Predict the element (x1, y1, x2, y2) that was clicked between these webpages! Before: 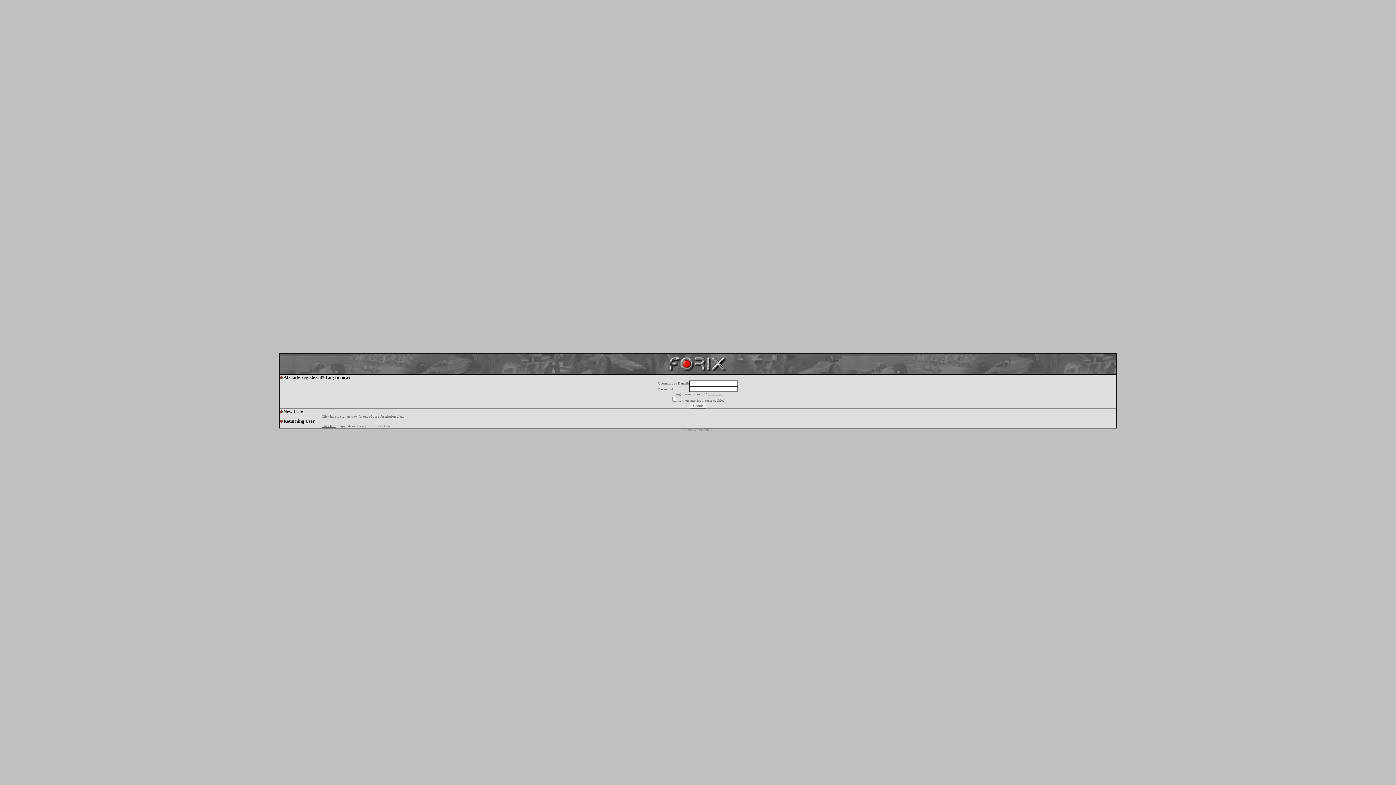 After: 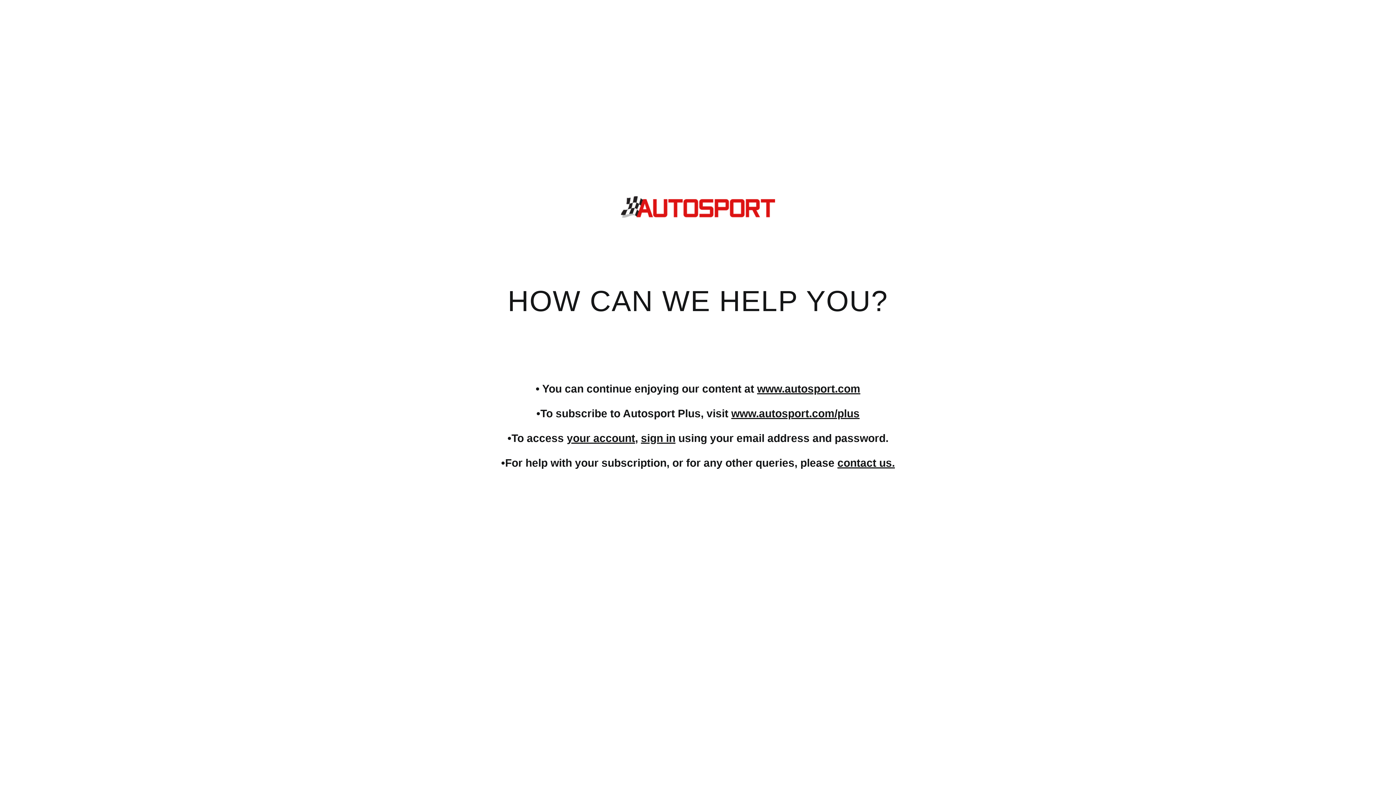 Action: bbox: (321, 424, 336, 428) label: Click here